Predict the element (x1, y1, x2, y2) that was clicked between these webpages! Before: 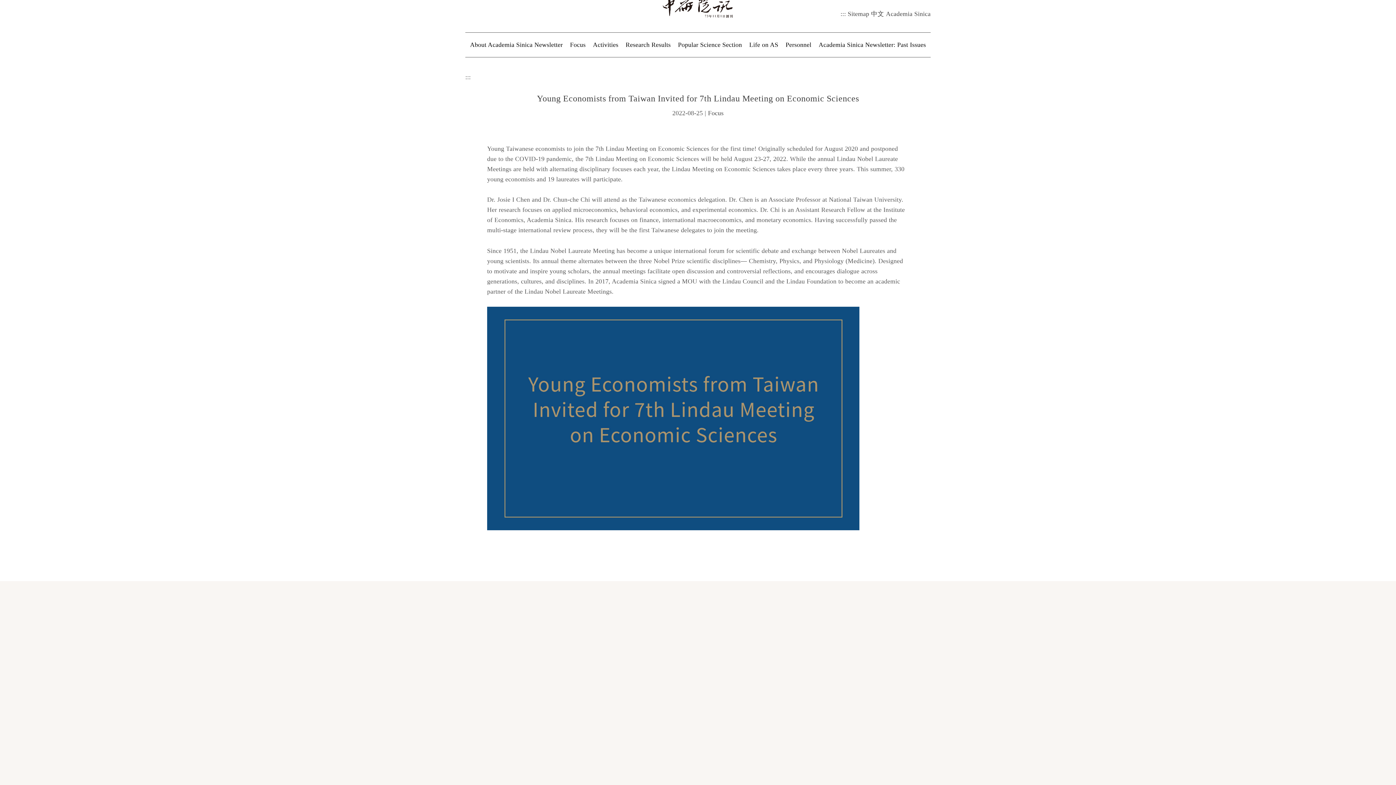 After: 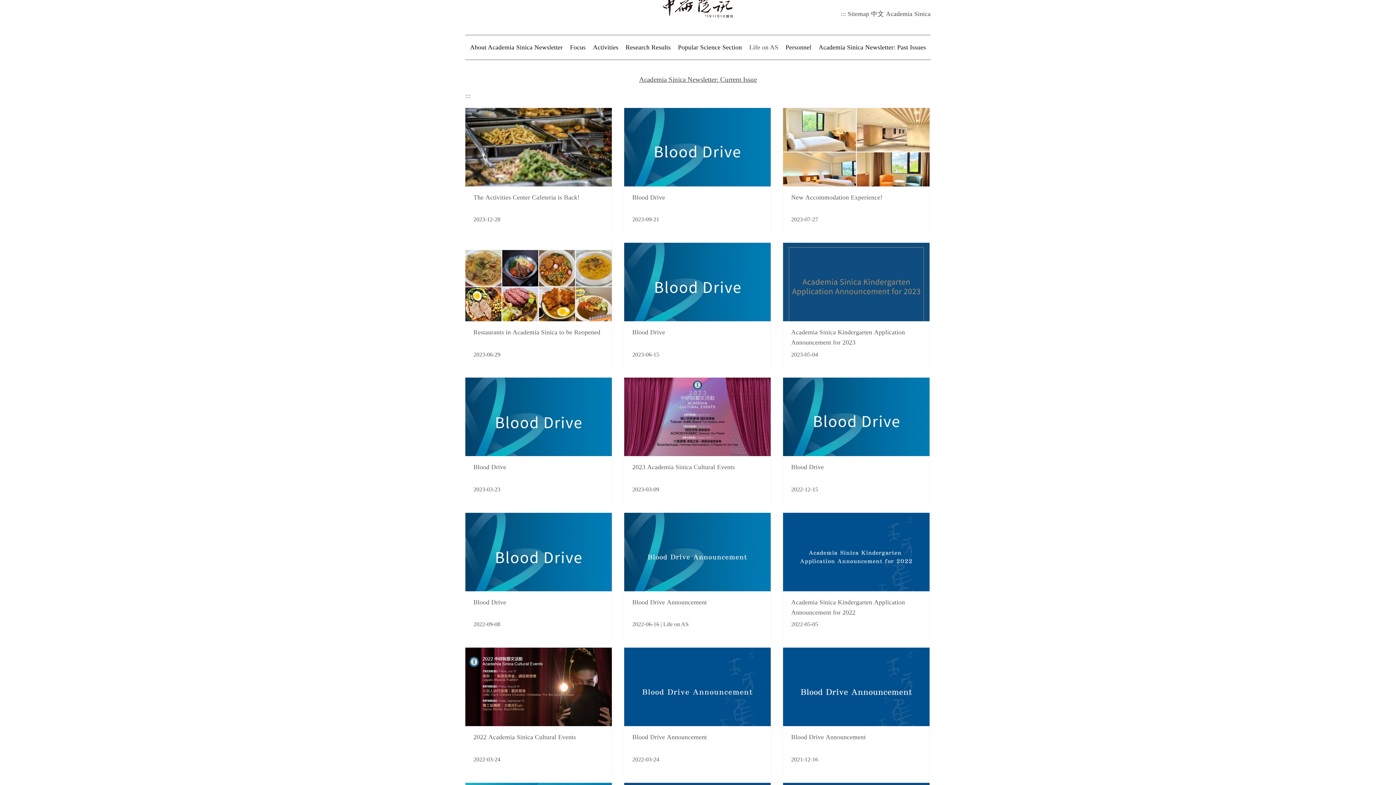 Action: label: Life on AS bbox: (749, 32, 778, 56)